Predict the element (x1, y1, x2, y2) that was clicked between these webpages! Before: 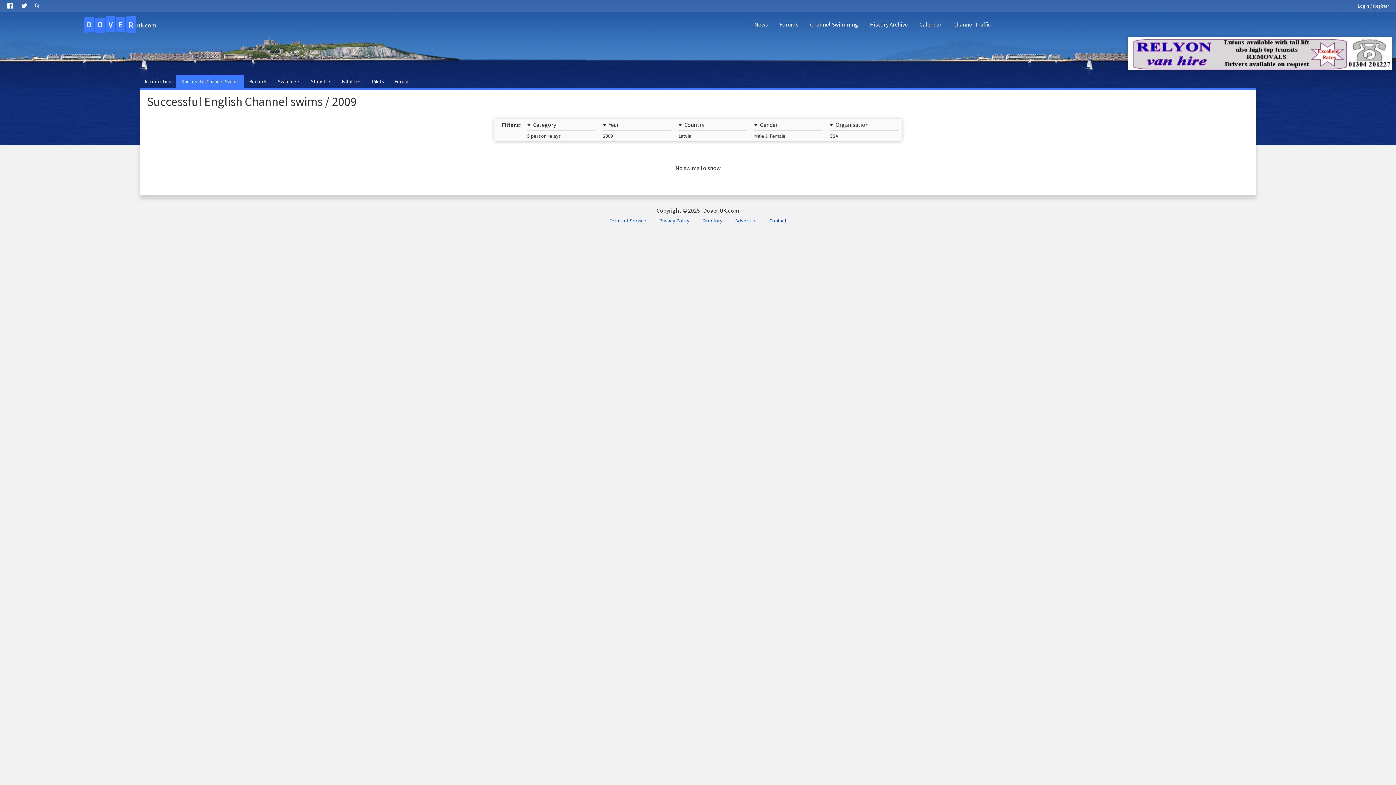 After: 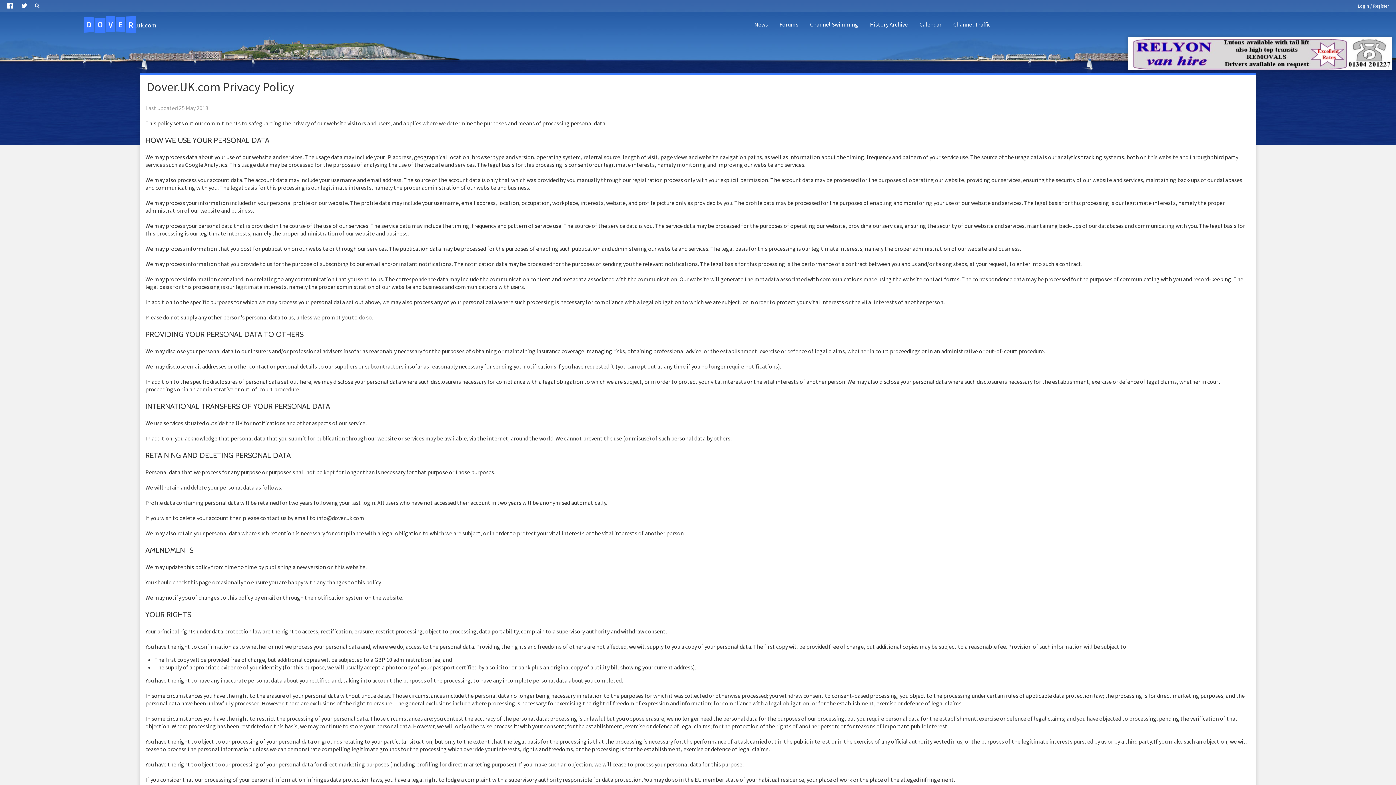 Action: label: Privacy Policy bbox: (653, 214, 695, 226)